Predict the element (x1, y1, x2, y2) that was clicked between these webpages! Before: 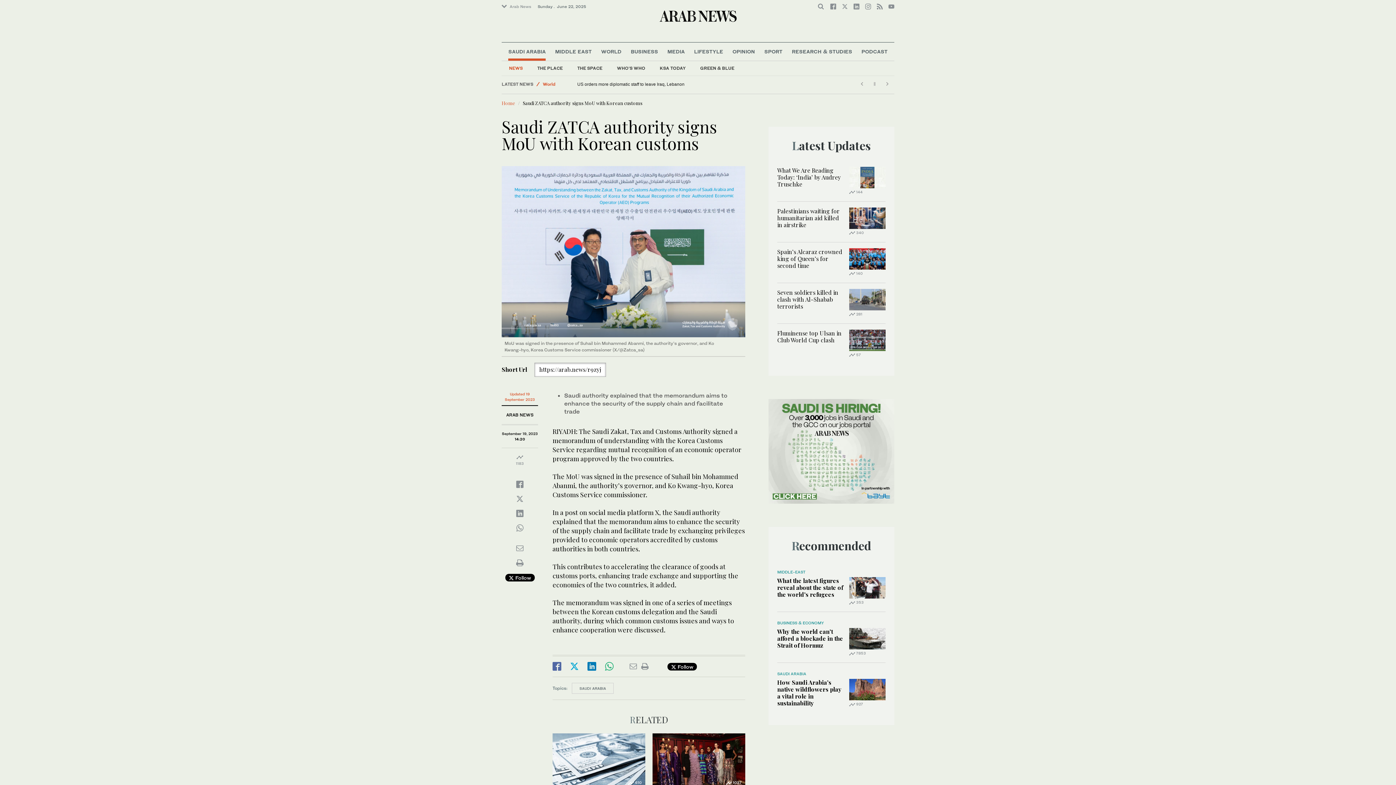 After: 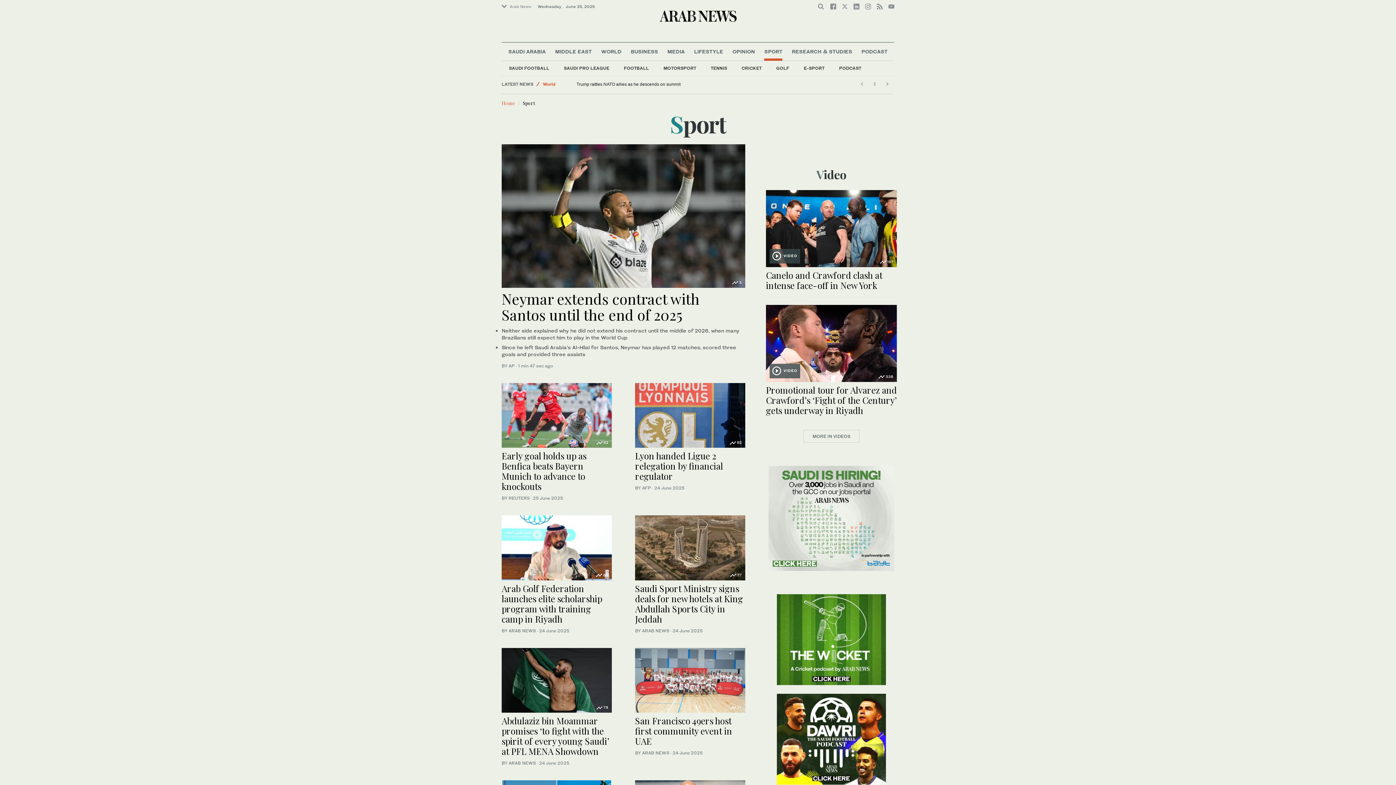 Action: label: Sport bbox: (539, 81, 558, 86)